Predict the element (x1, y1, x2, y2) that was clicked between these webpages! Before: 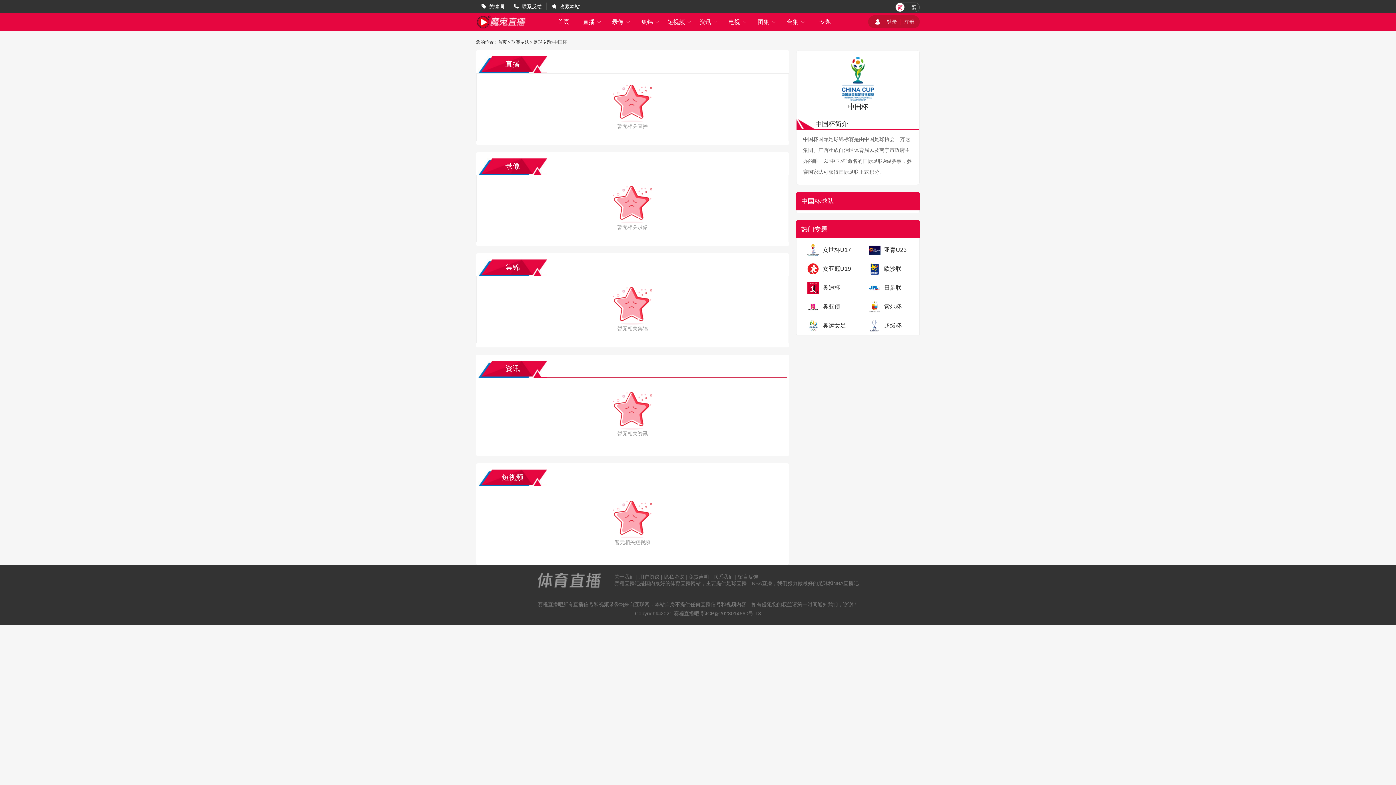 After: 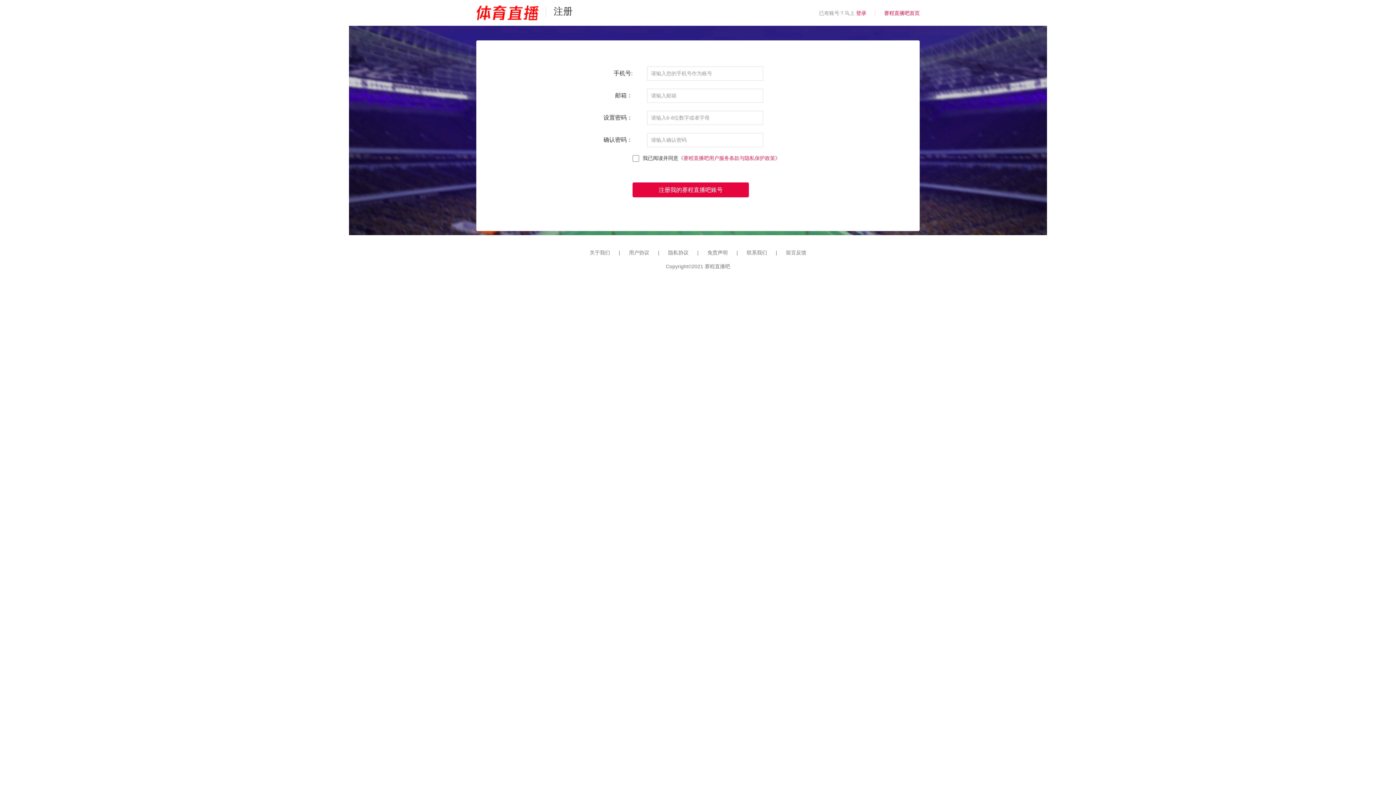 Action: bbox: (904, 18, 914, 24) label: 注册